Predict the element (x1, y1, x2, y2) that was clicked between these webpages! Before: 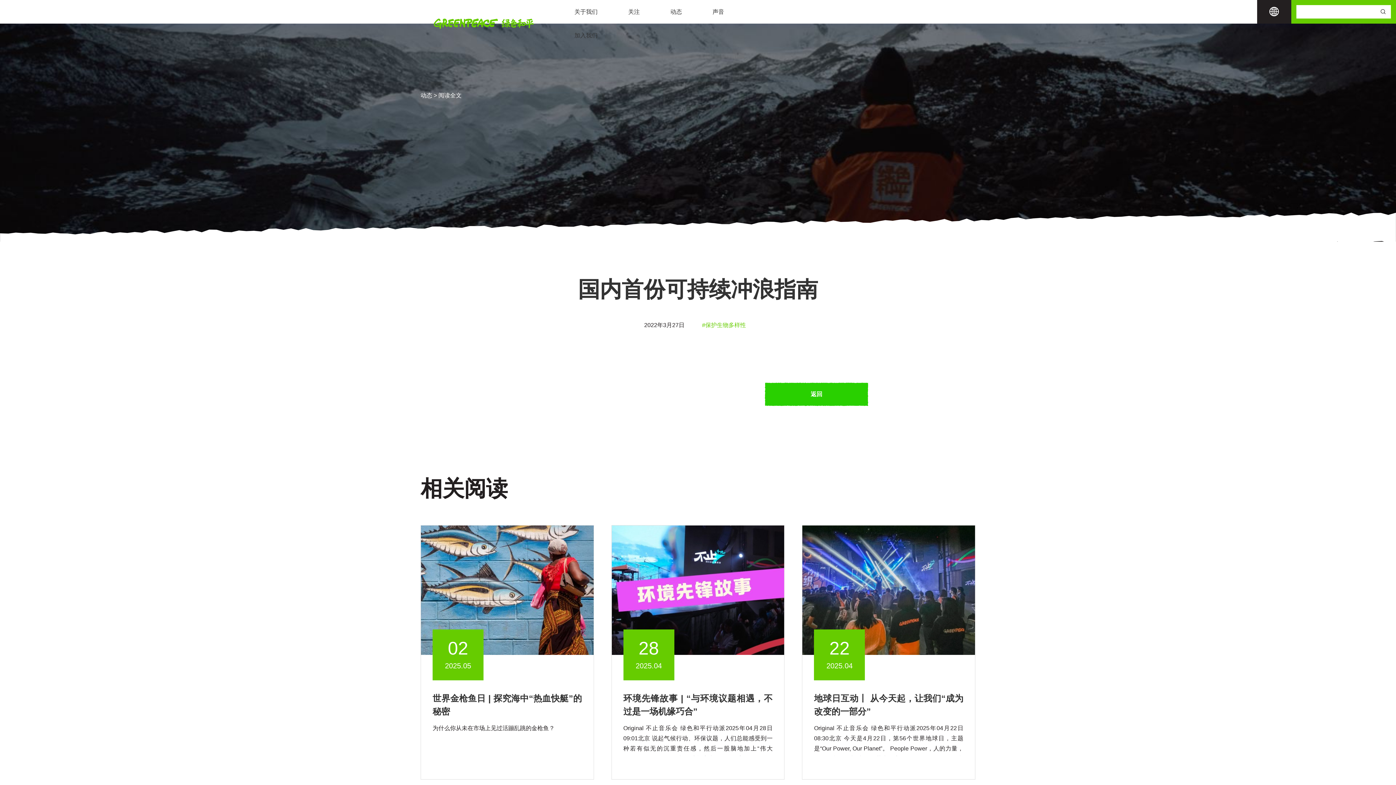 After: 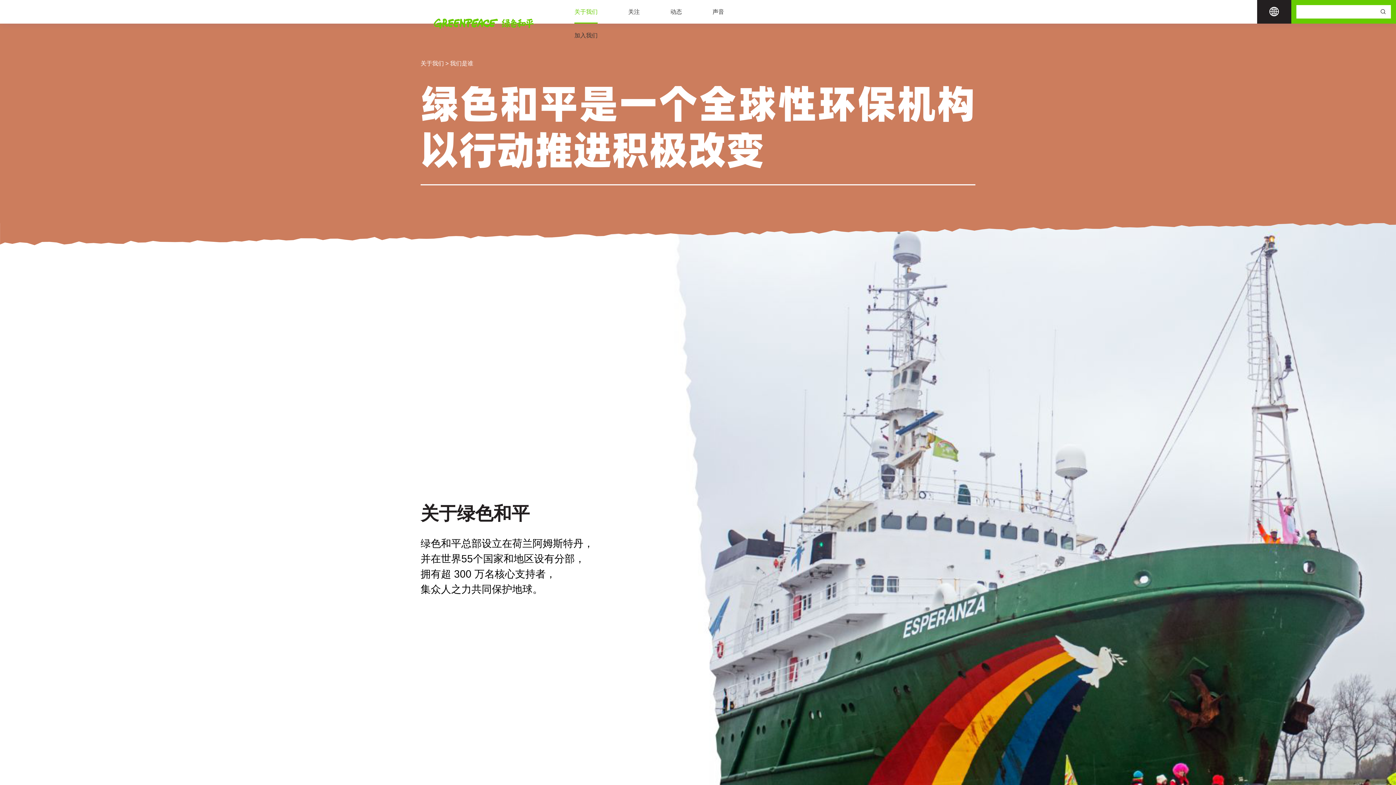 Action: label: 关于我们 bbox: (574, 0, 597, 23)